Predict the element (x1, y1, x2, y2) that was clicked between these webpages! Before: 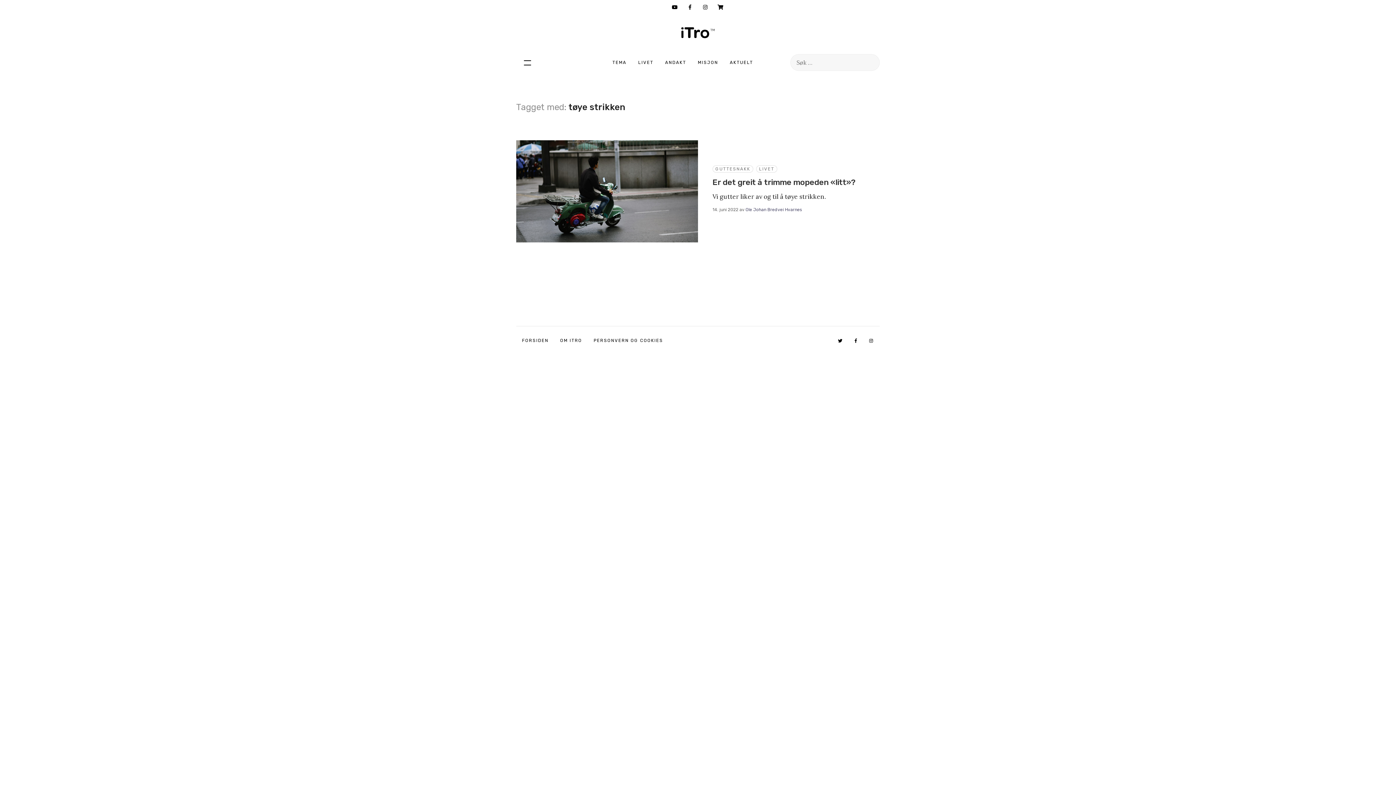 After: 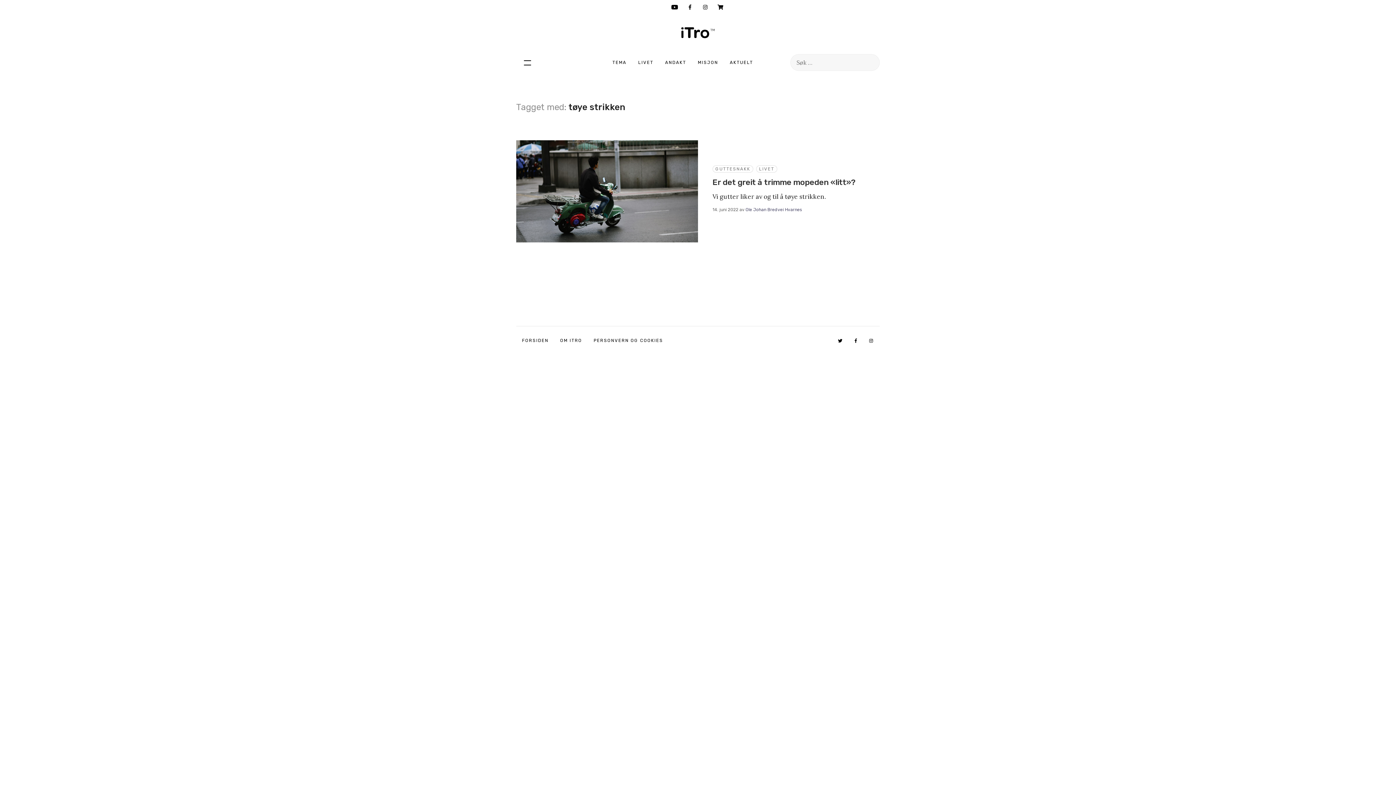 Action: bbox: (667, 0, 682, 14)